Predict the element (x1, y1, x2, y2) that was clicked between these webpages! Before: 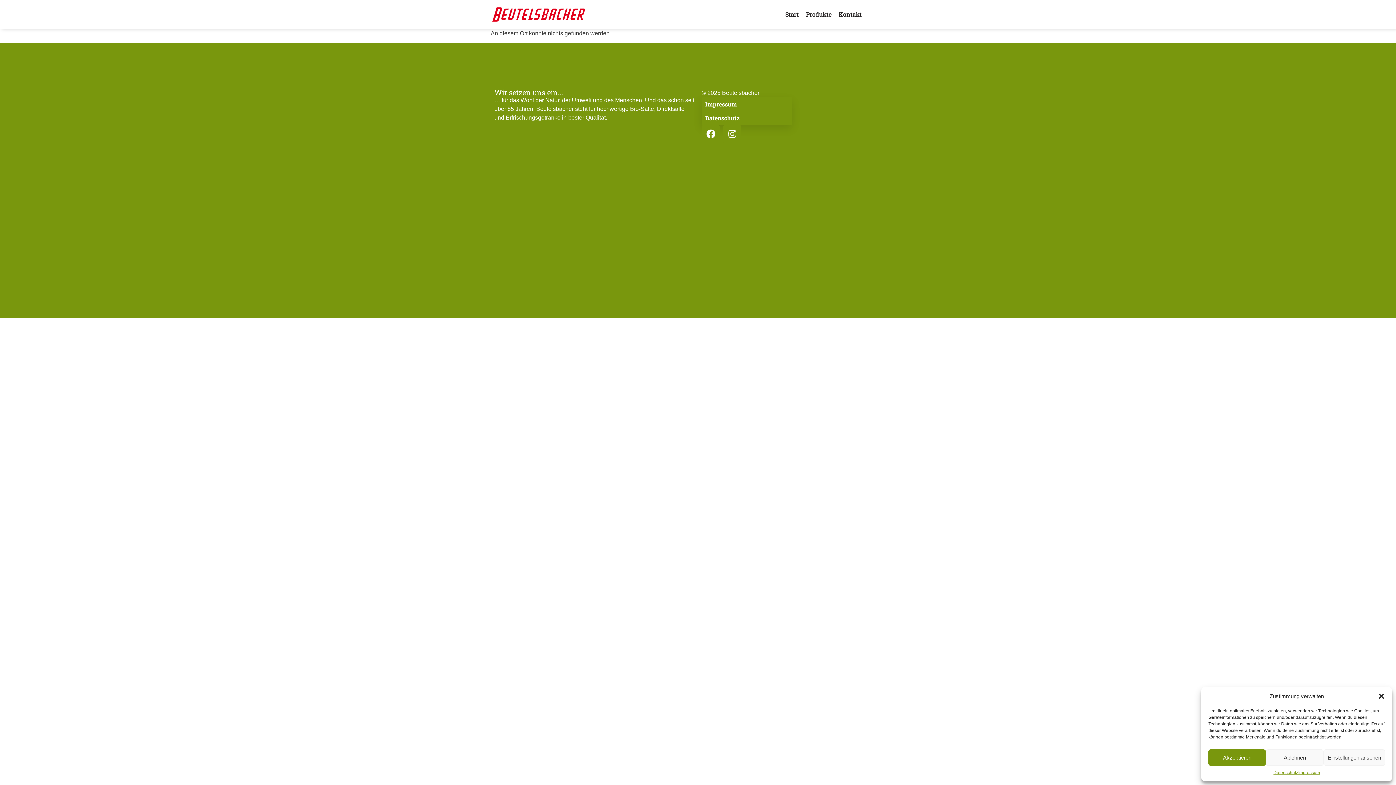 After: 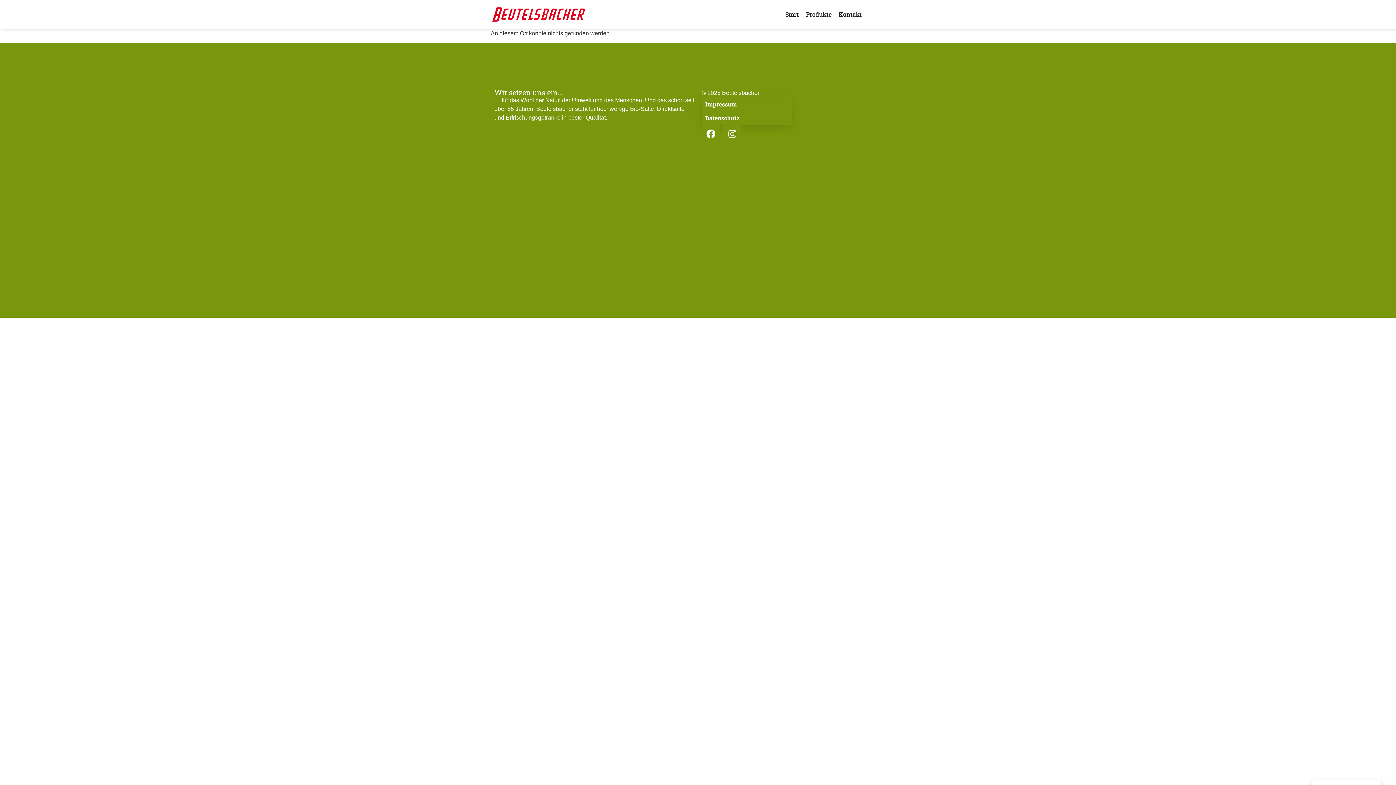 Action: bbox: (1266, 749, 1323, 766) label: Ablehnen